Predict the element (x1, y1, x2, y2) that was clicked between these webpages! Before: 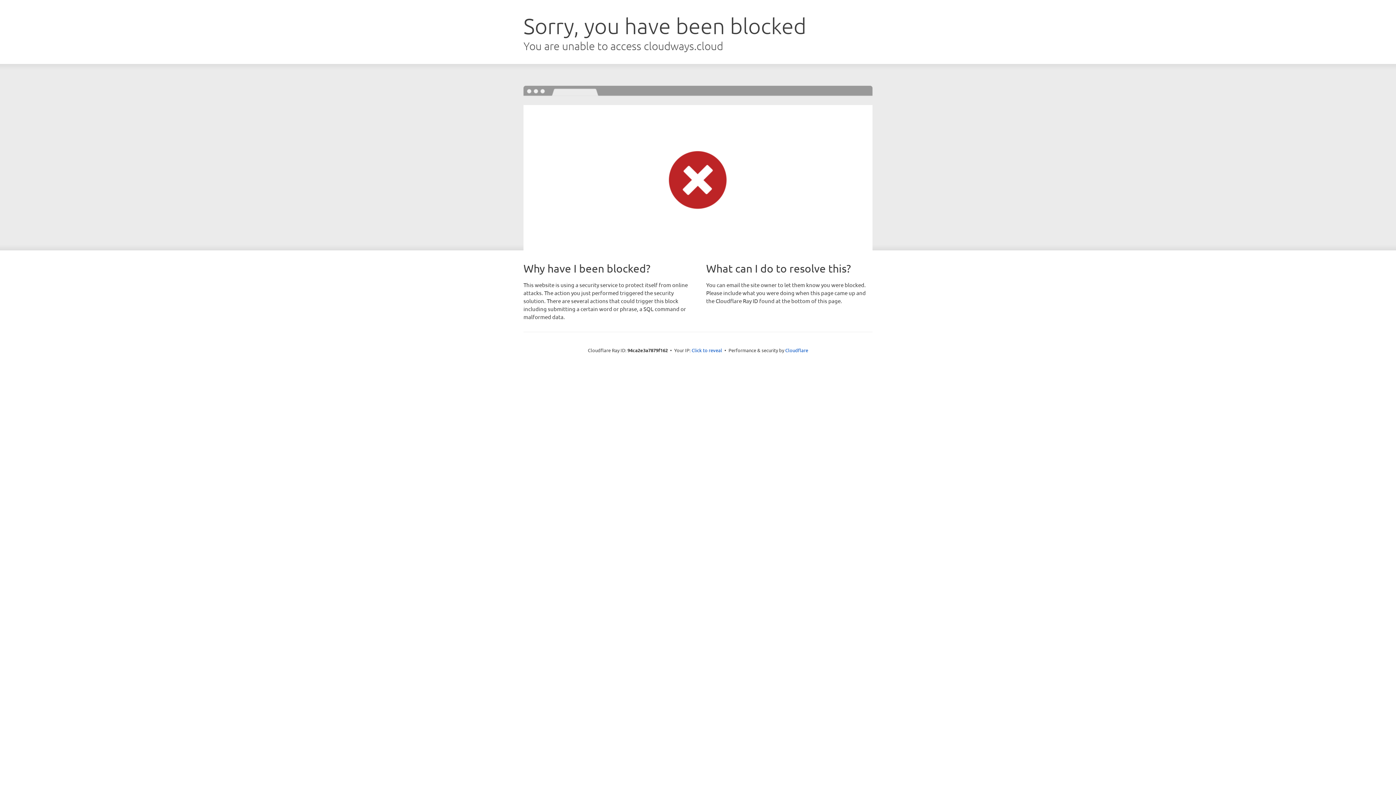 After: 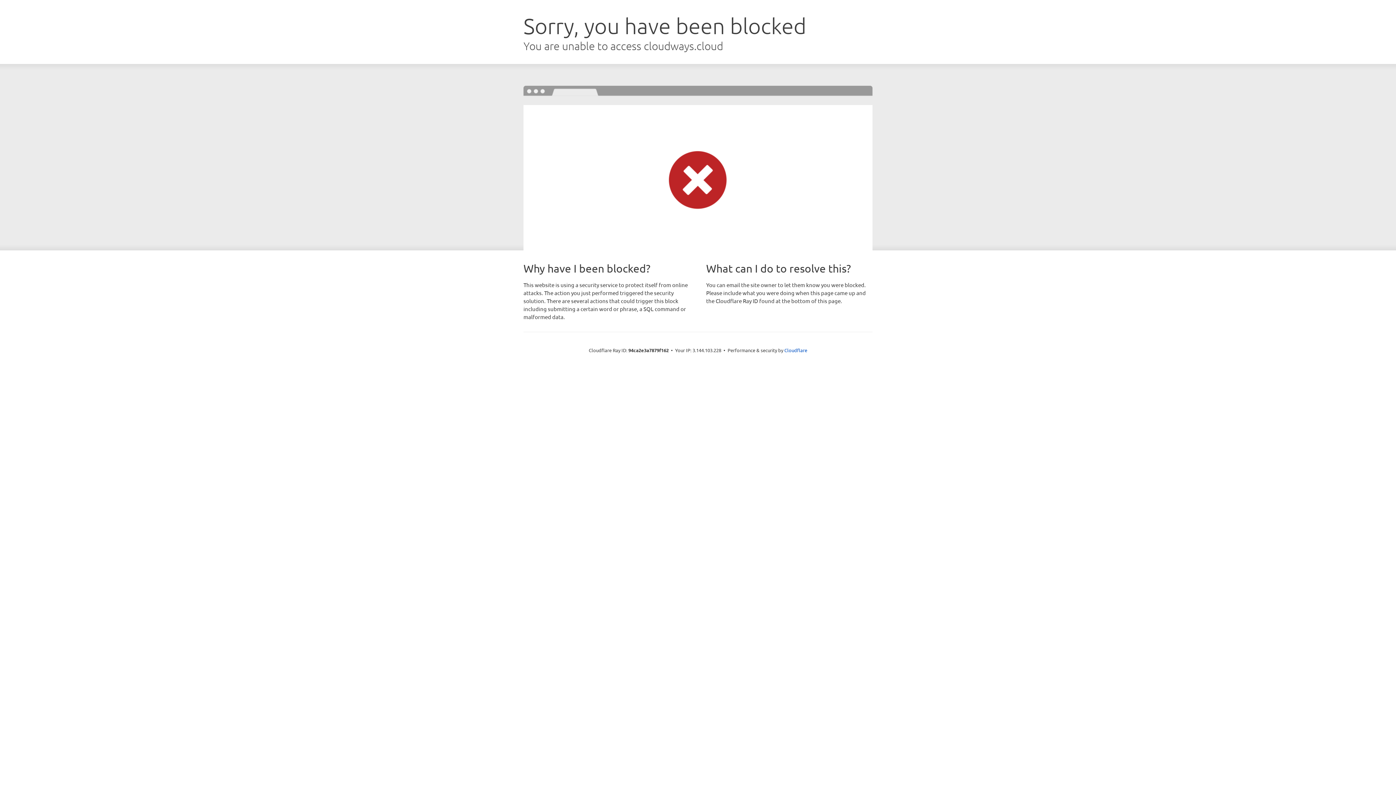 Action: label: Click to reveal bbox: (691, 346, 722, 353)